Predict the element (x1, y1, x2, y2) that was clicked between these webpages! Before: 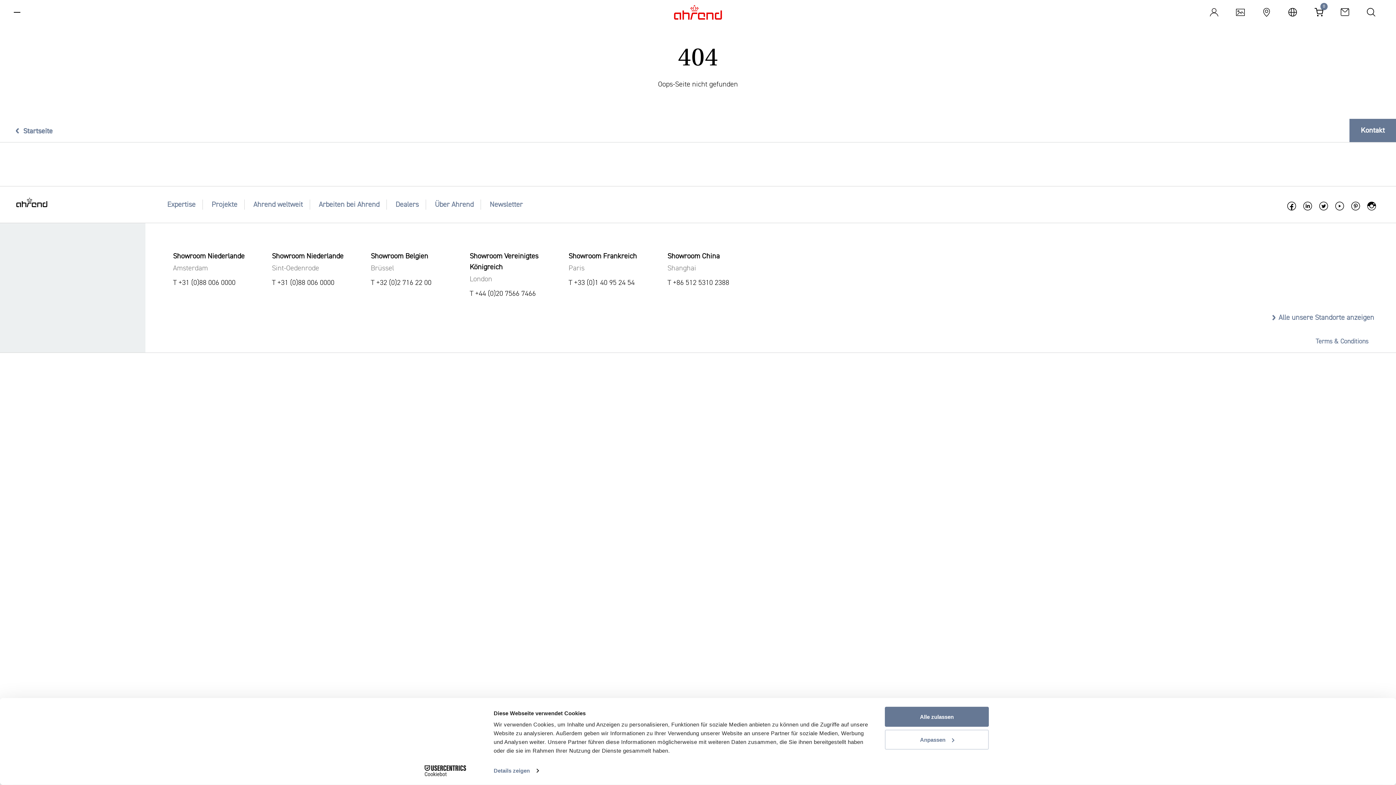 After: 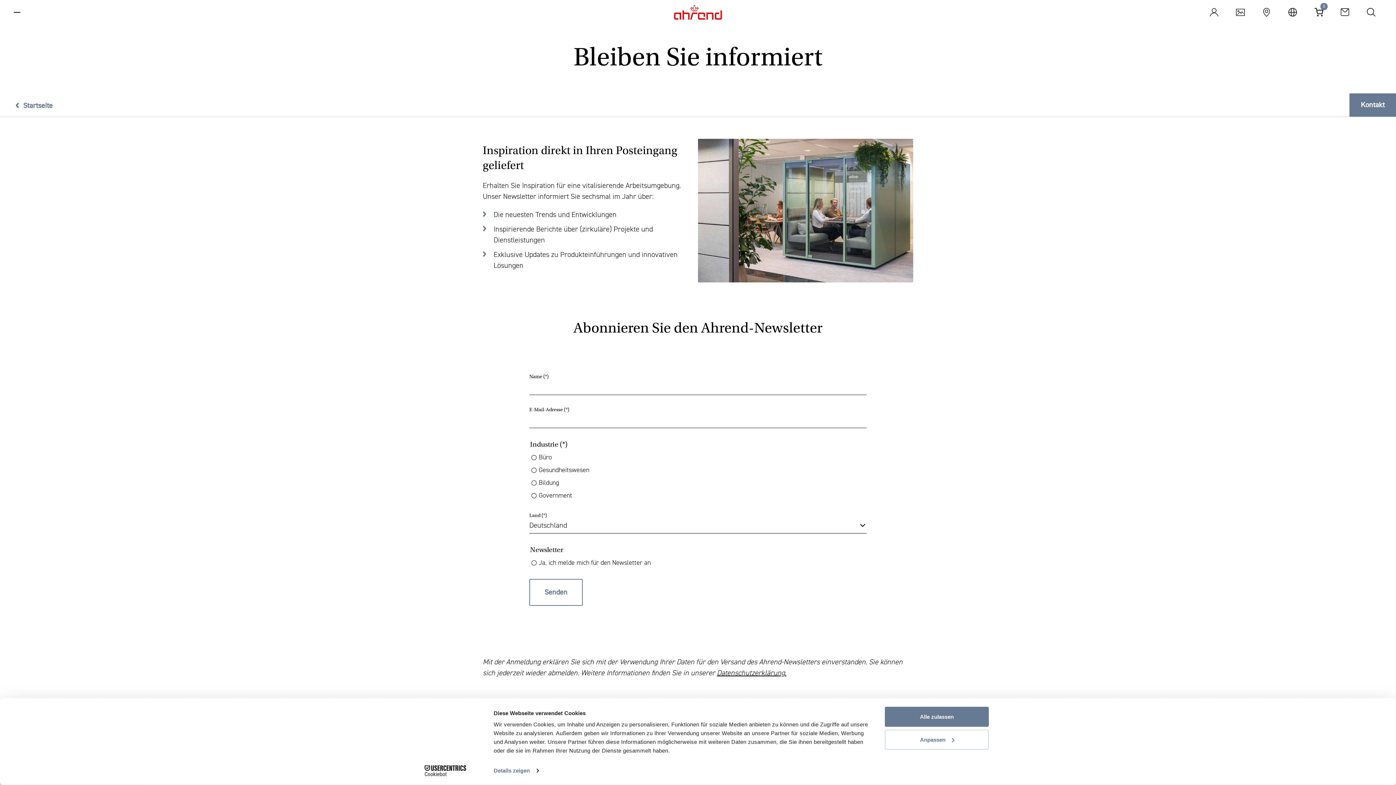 Action: bbox: (489, 201, 522, 208) label: Newsletter